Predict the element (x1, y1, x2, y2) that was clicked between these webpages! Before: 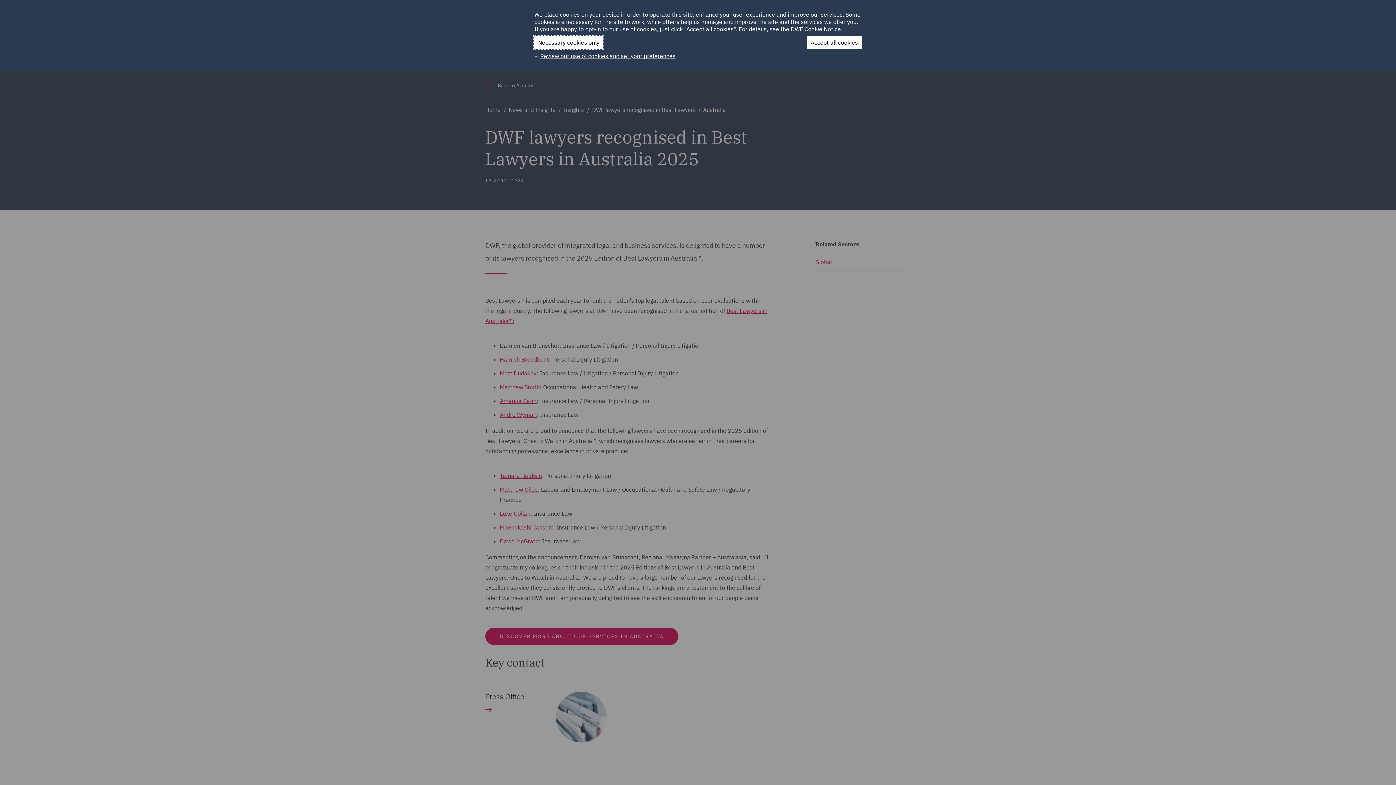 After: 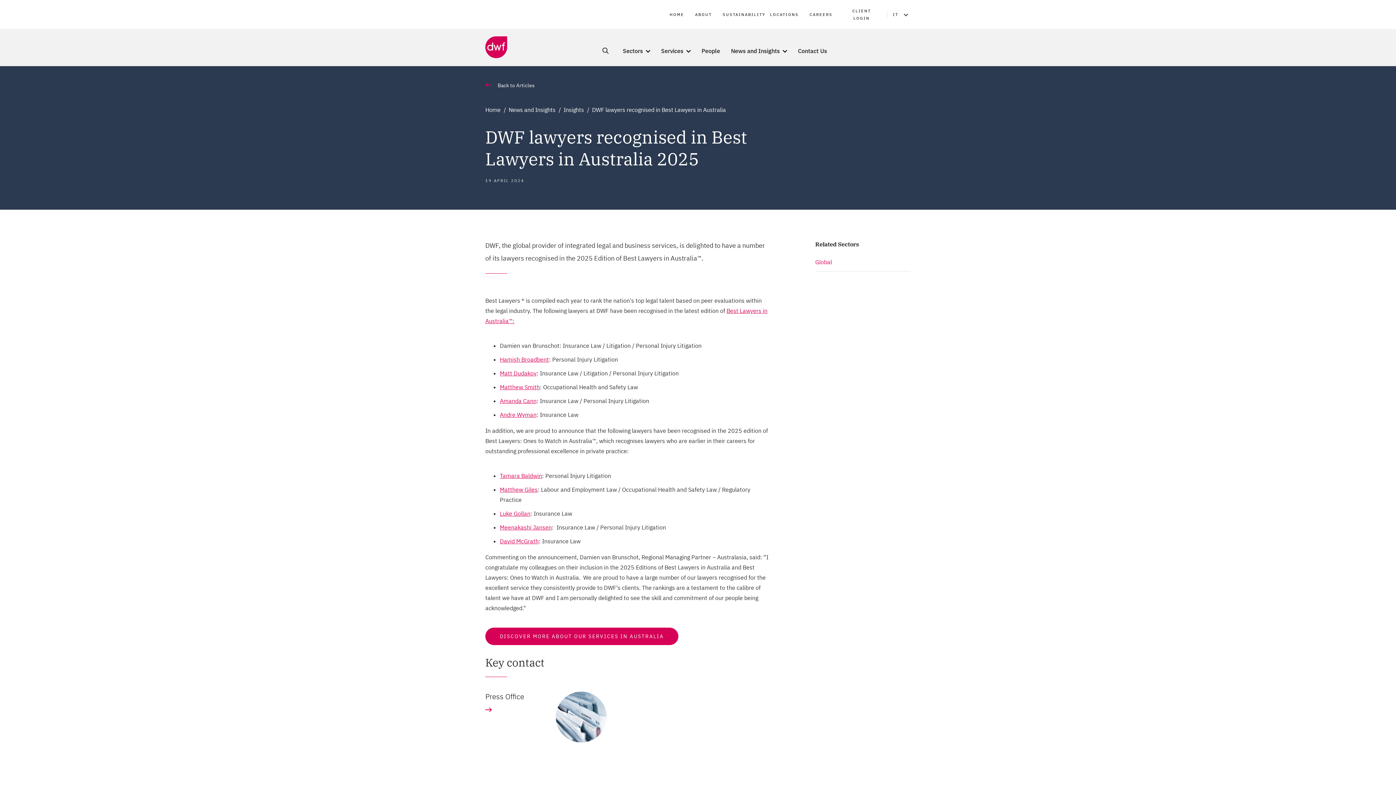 Action: bbox: (534, 36, 603, 48) label: Necessary cookies only